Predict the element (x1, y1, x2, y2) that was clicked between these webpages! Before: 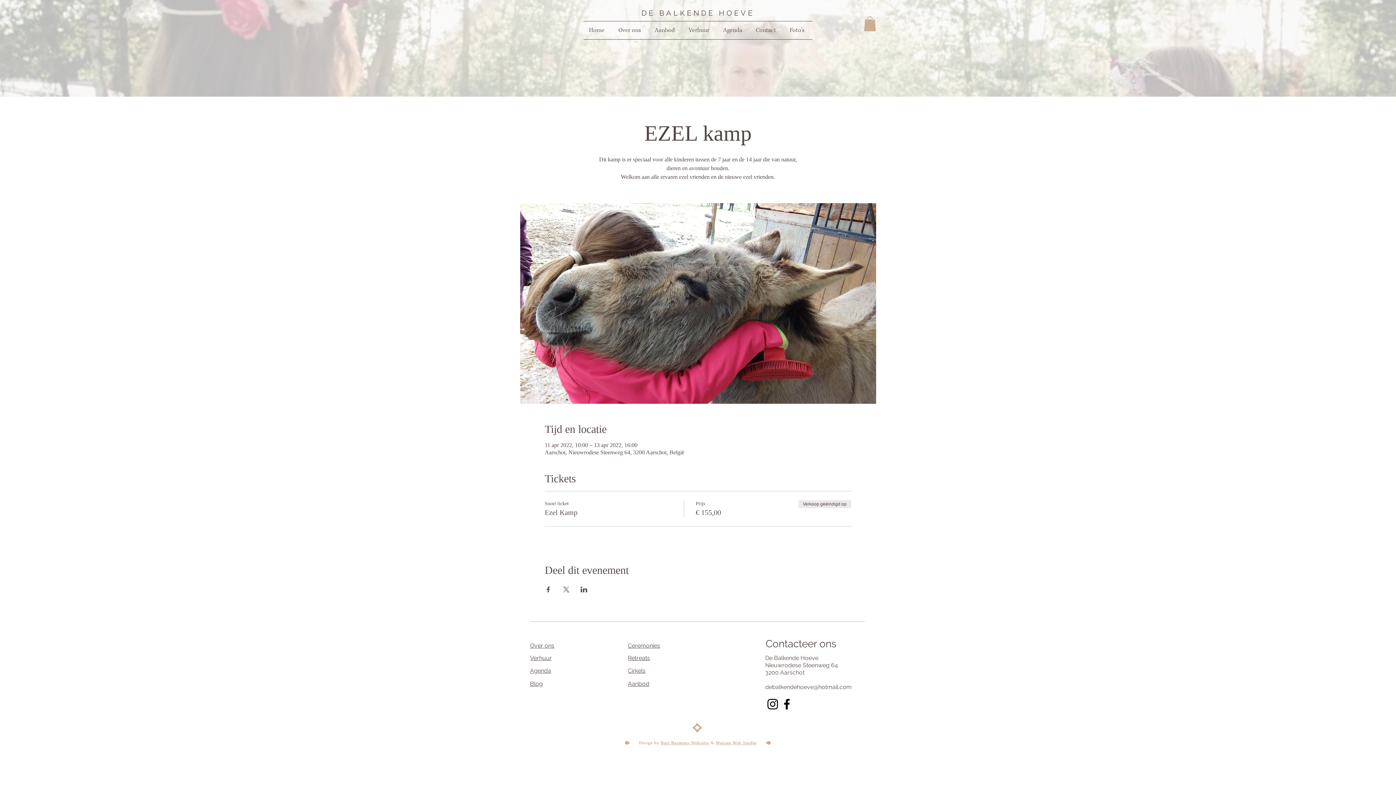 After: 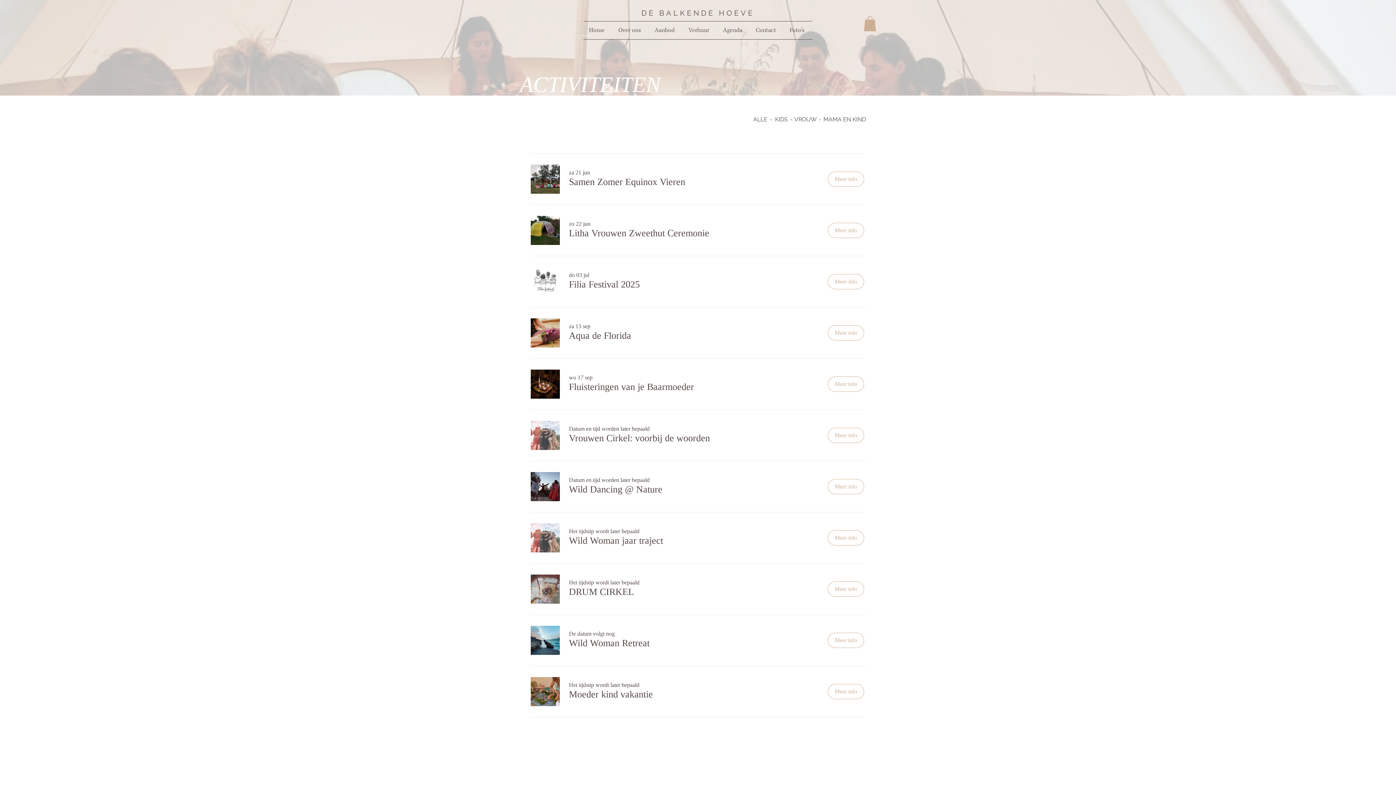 Action: bbox: (530, 667, 551, 674) label: Agenda